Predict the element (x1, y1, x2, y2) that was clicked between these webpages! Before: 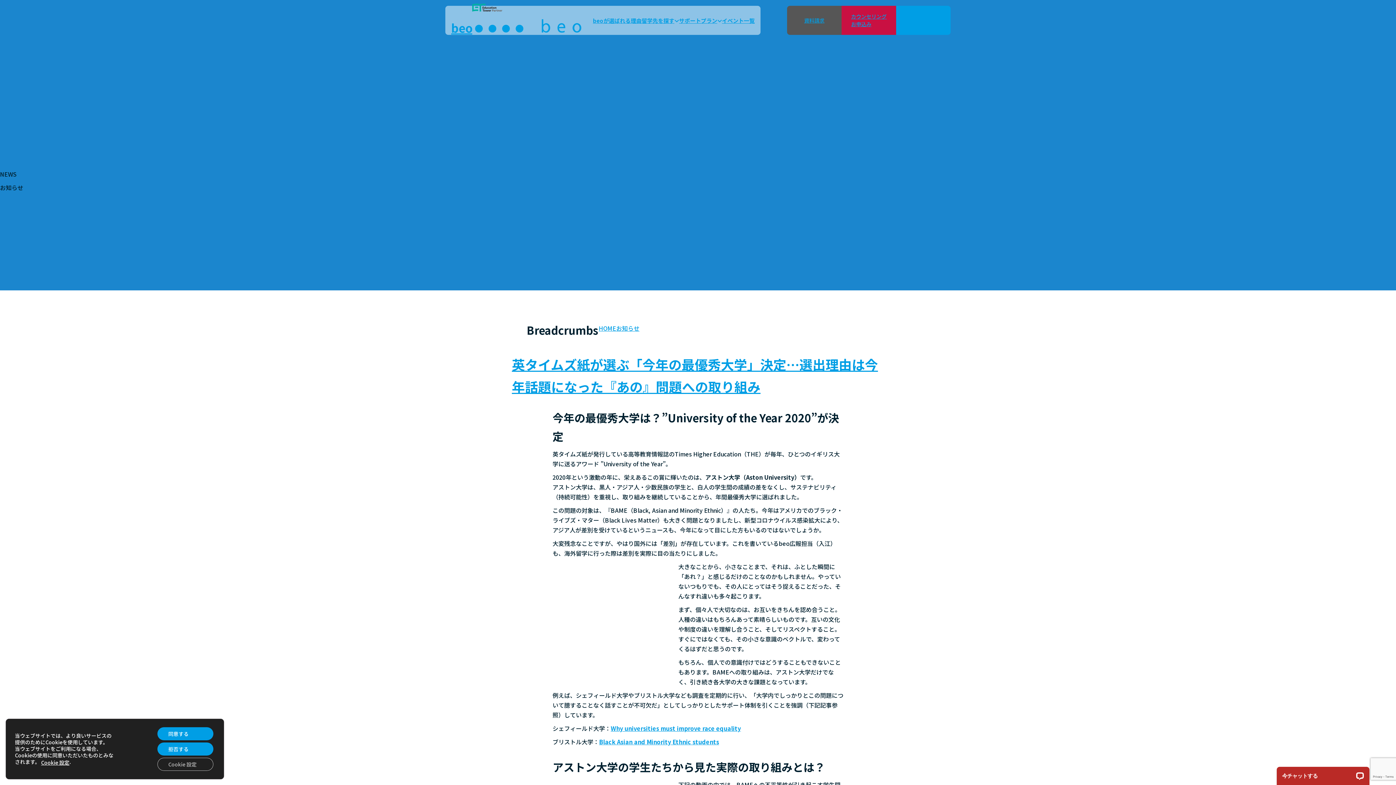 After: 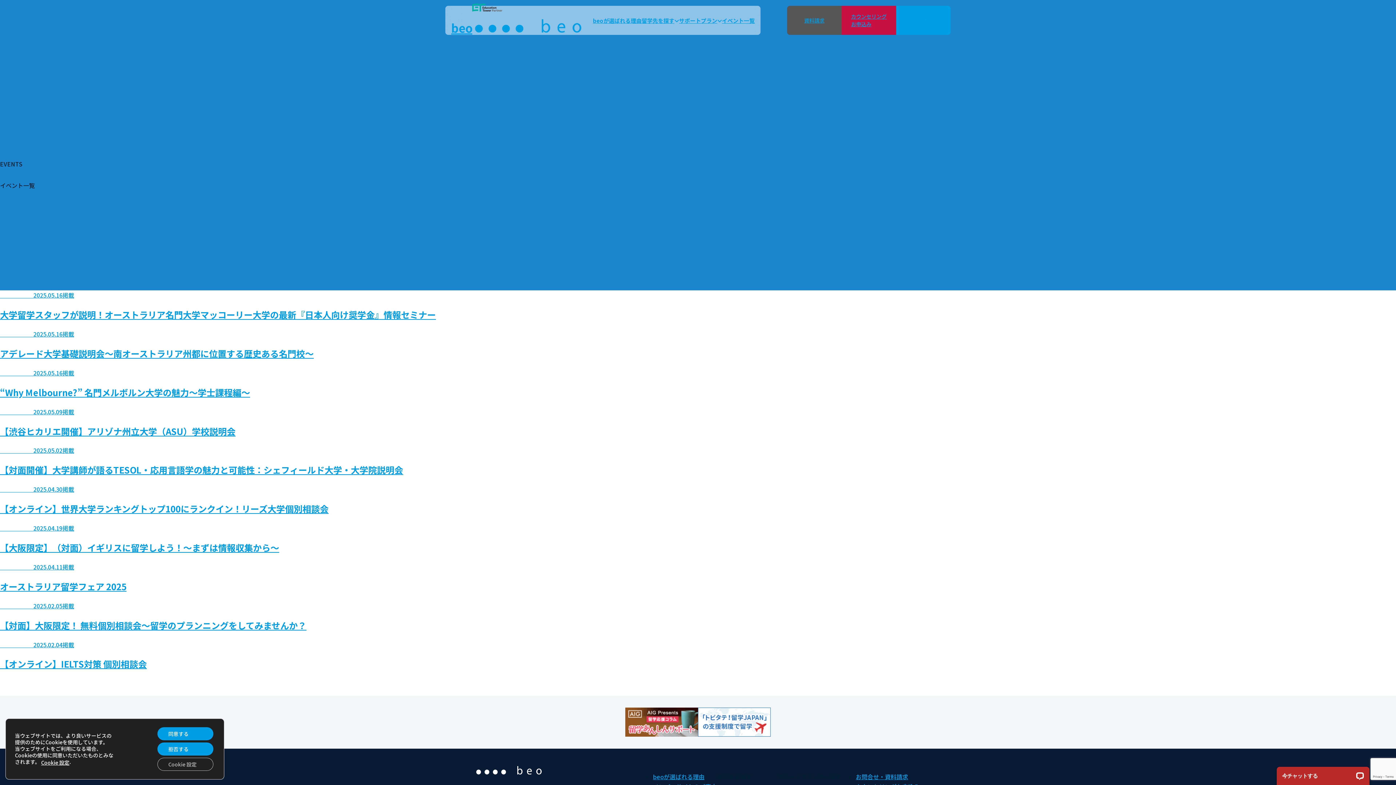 Action: bbox: (722, 16, 754, 24) label: イベント一覧